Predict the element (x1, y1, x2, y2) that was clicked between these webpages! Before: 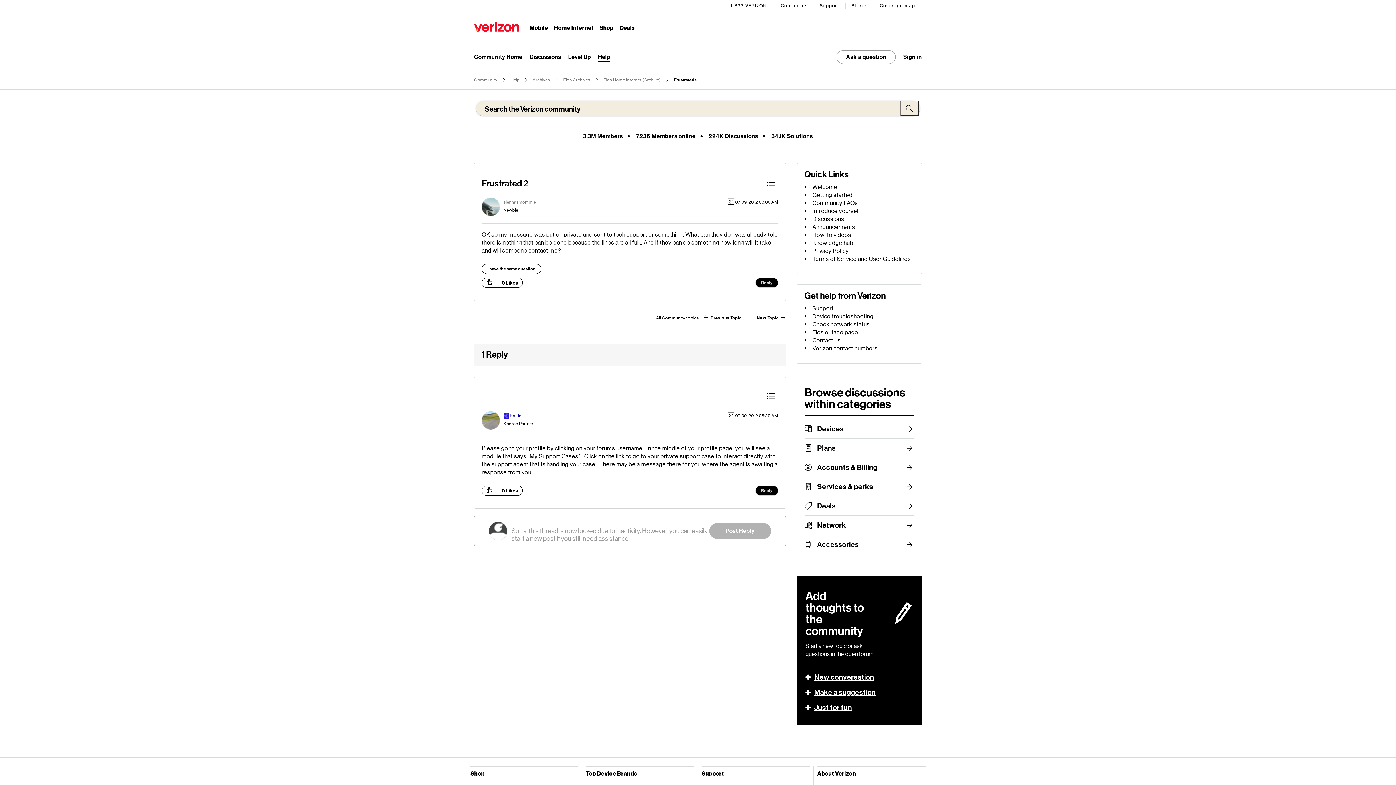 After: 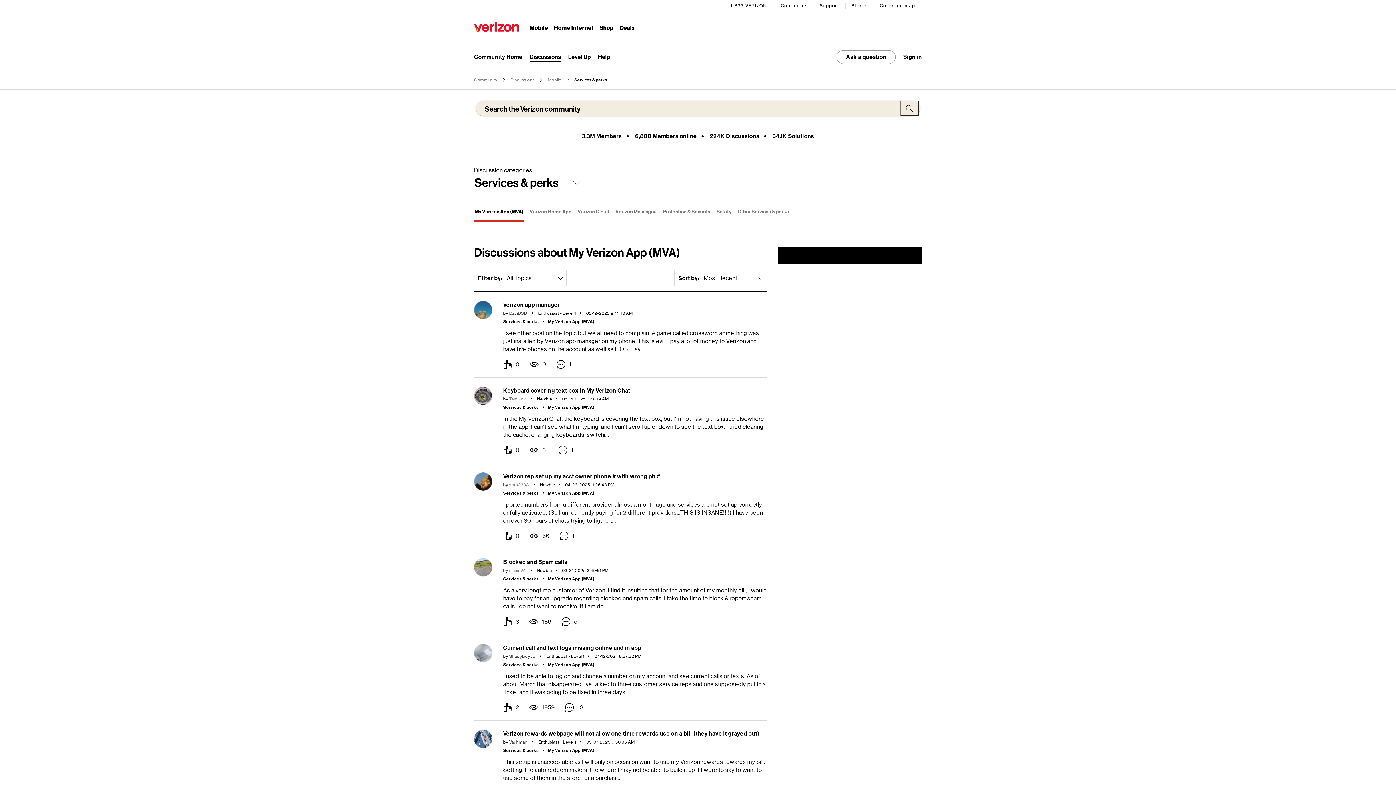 Action: label: Services & perks bbox: (817, 477, 914, 496)